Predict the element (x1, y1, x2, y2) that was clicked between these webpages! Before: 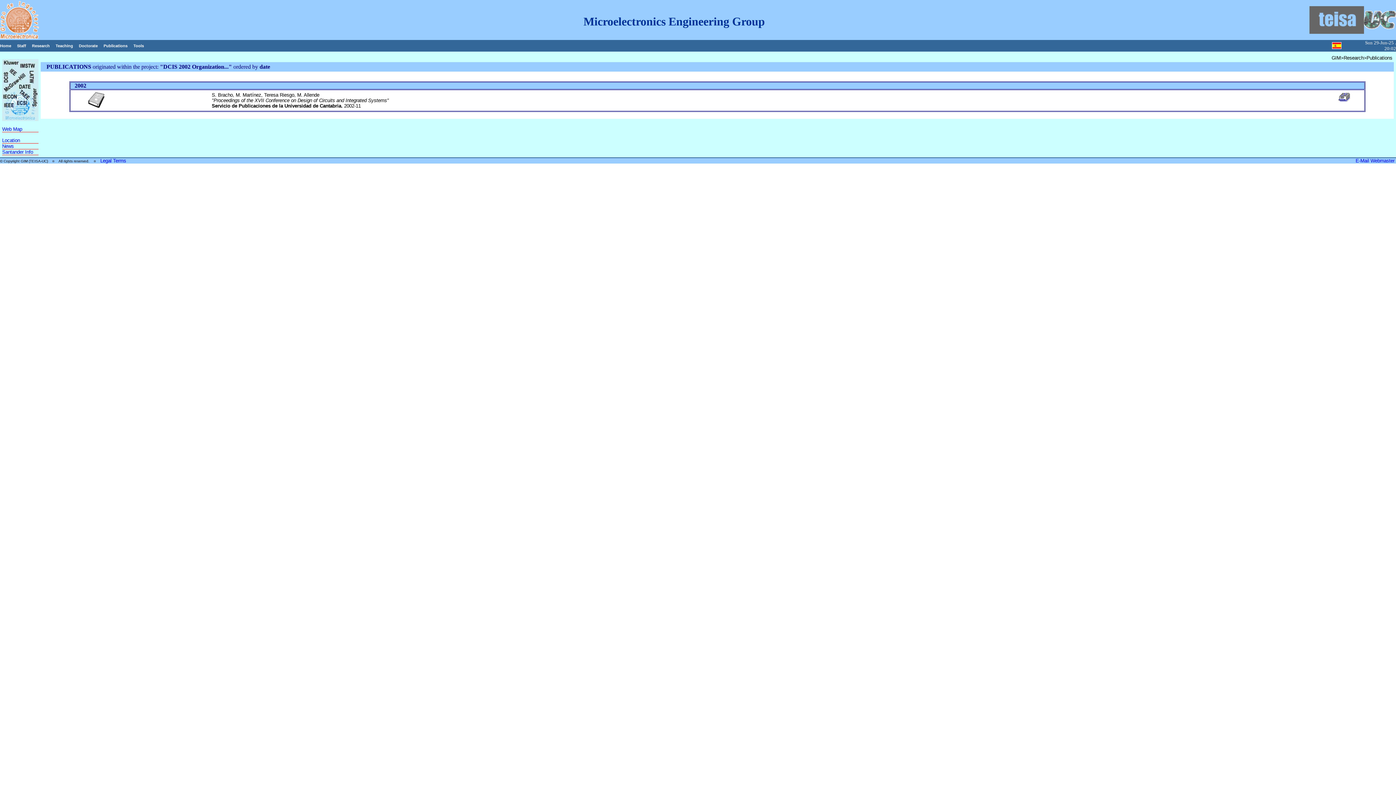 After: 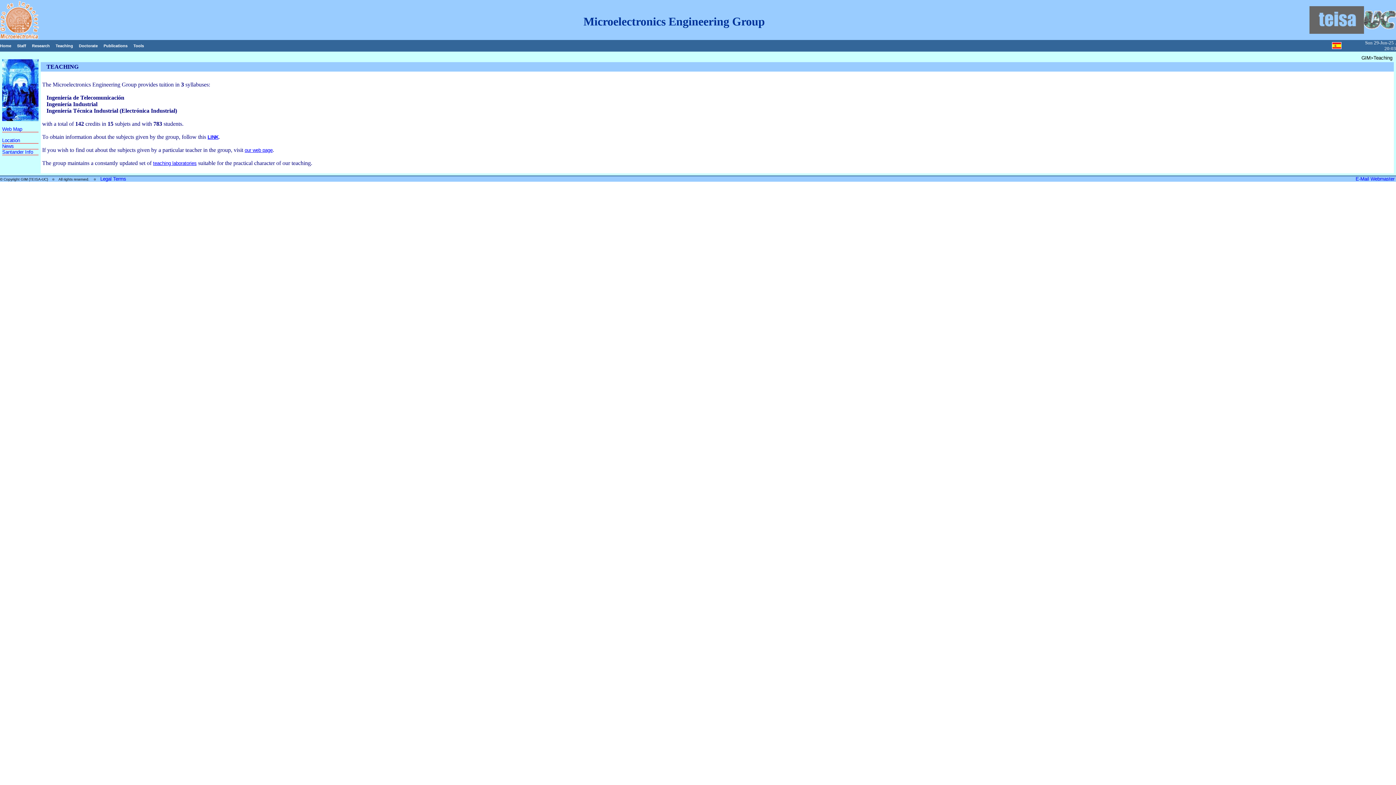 Action: label: Teaching bbox: (55, 43, 73, 48)